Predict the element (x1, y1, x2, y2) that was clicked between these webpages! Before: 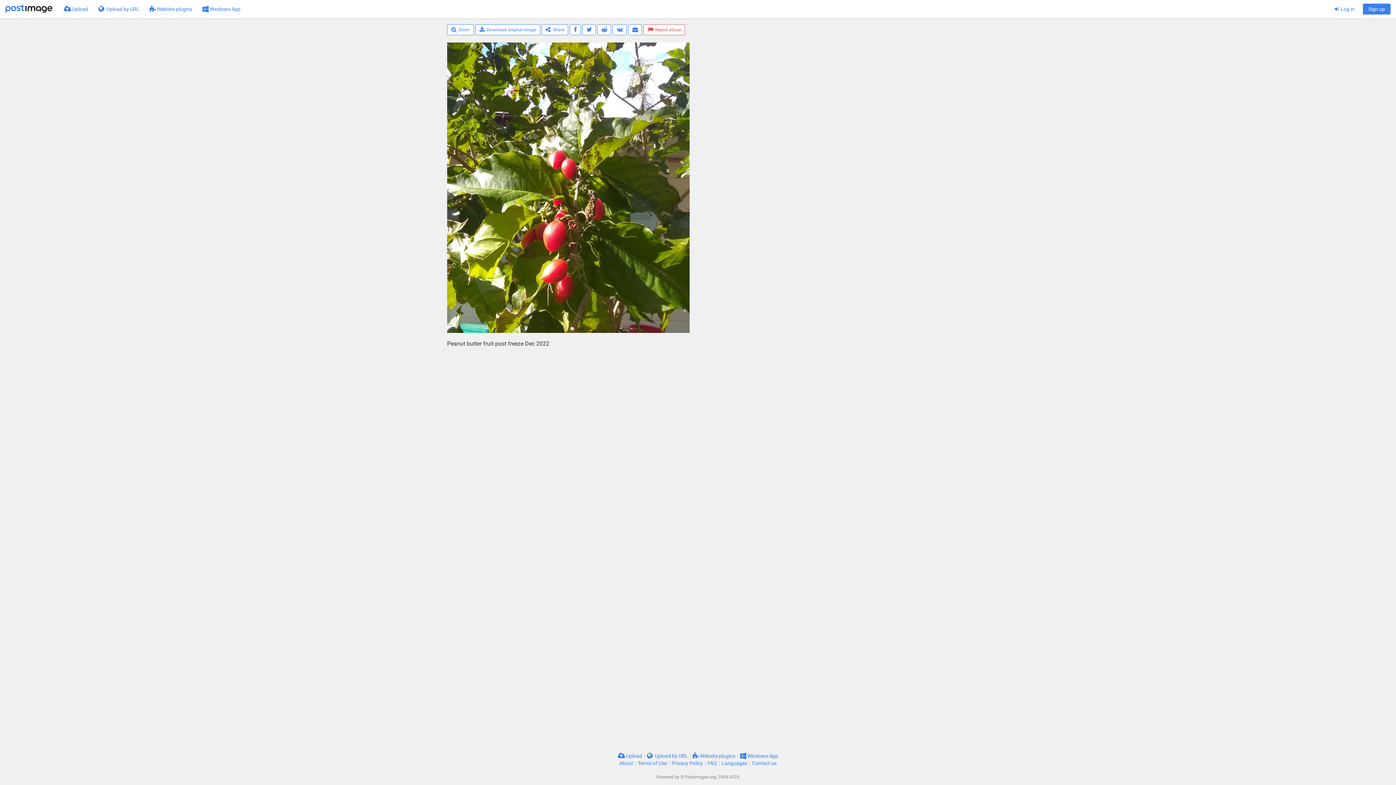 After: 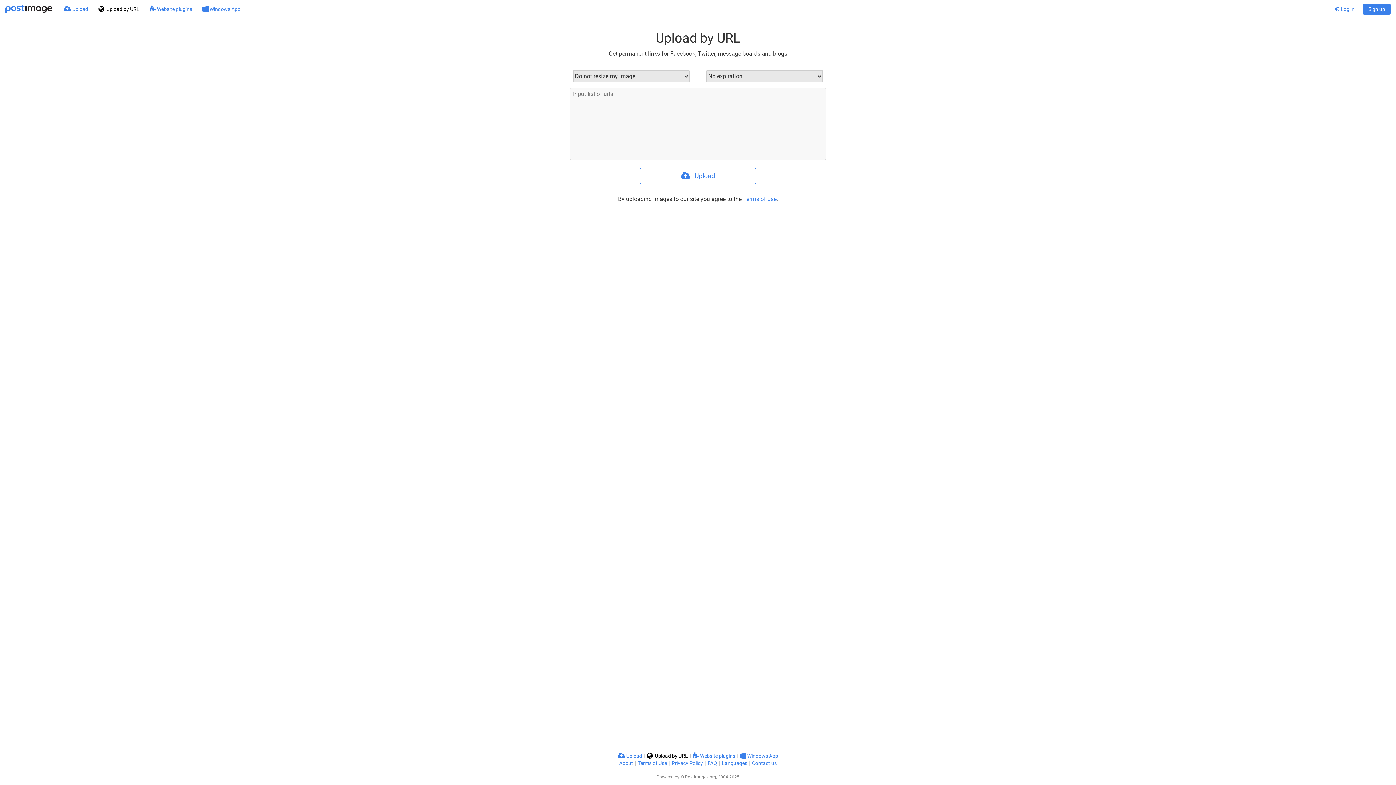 Action: bbox: (647, 753, 688, 759) label:  Upload by URL